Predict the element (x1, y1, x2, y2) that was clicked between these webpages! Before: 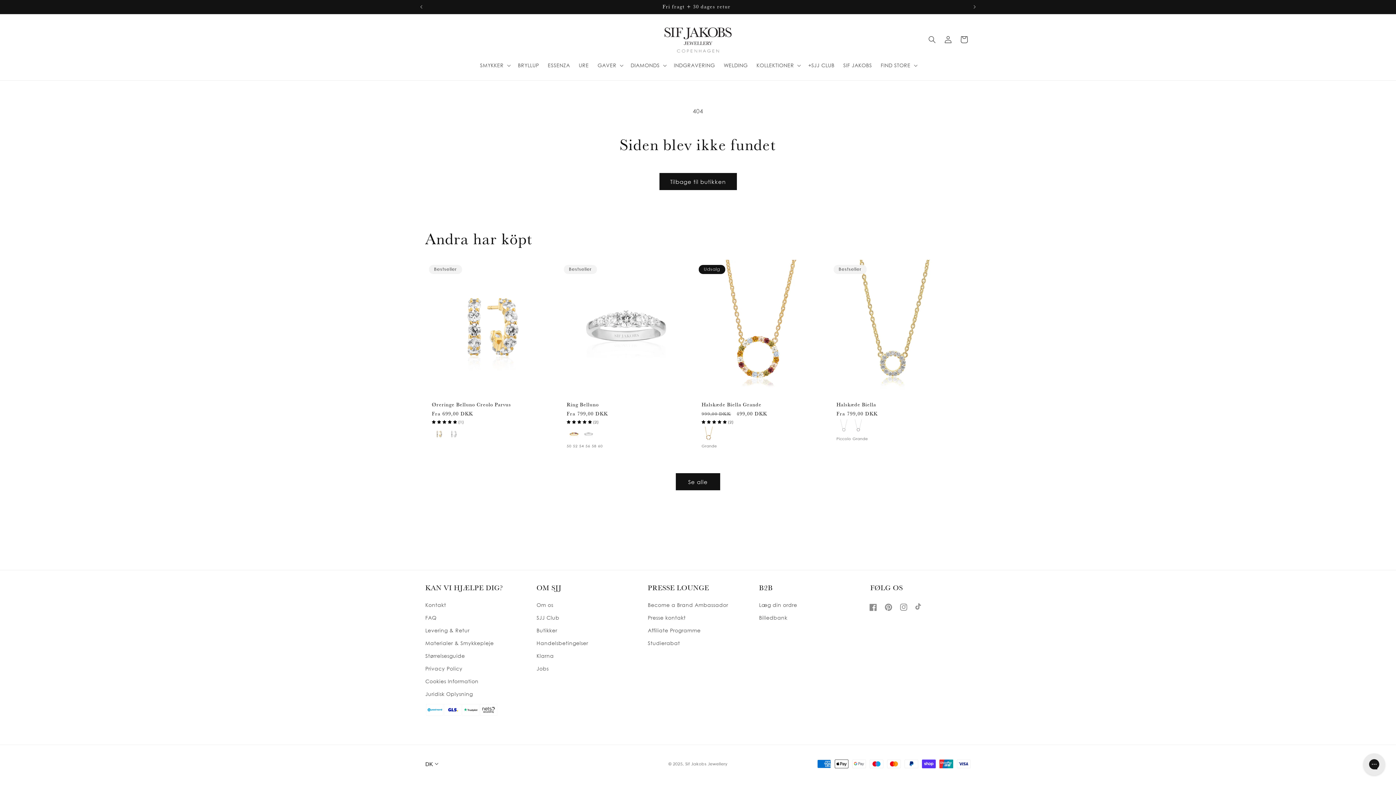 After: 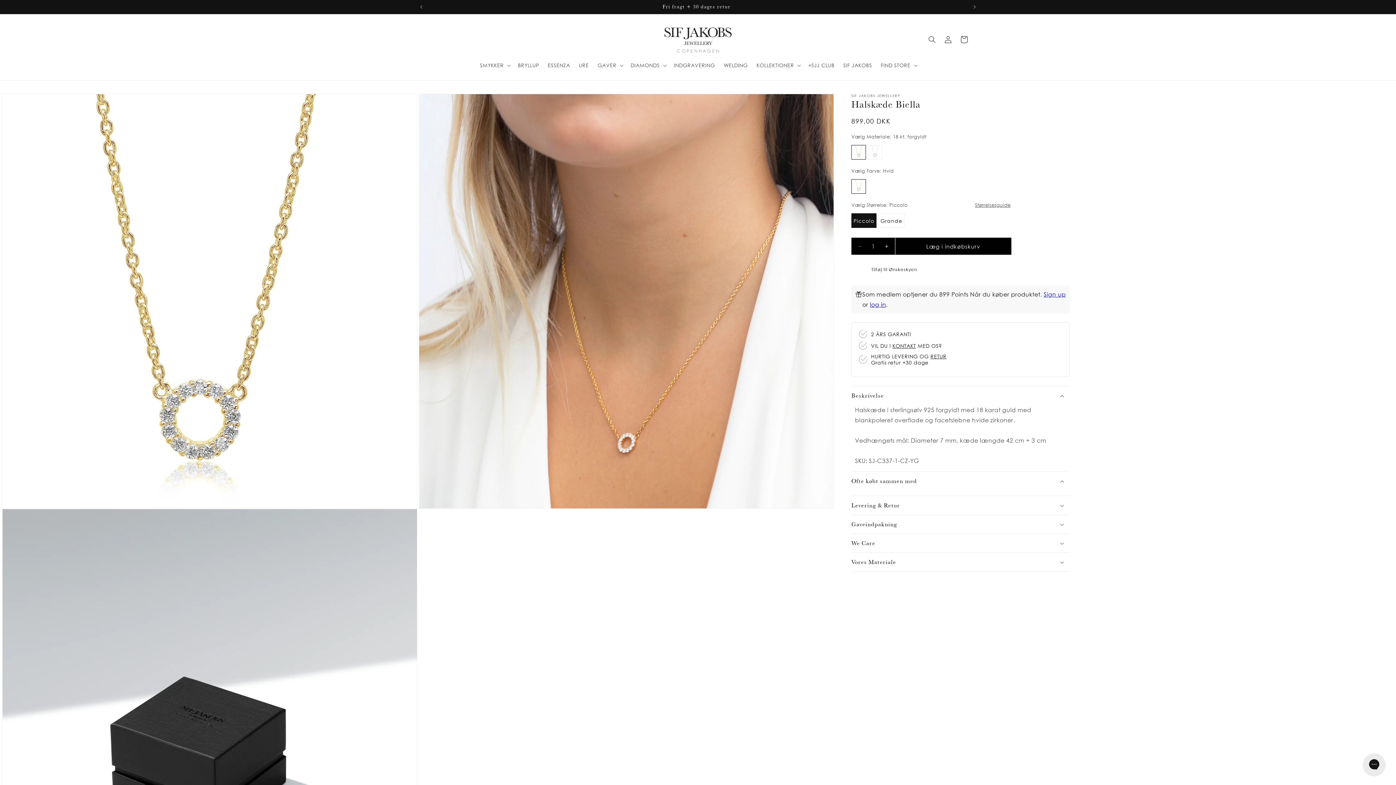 Action: bbox: (836, 419, 851, 434)